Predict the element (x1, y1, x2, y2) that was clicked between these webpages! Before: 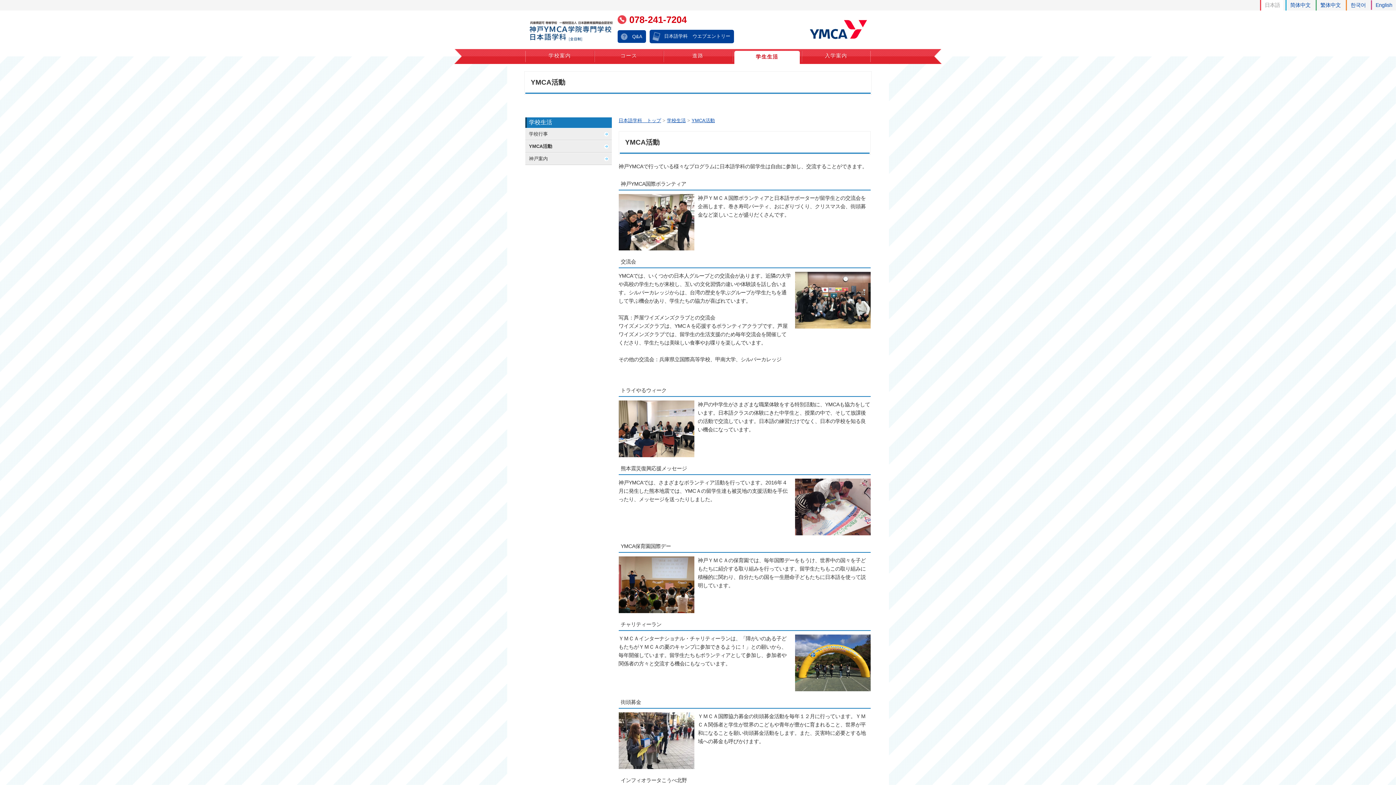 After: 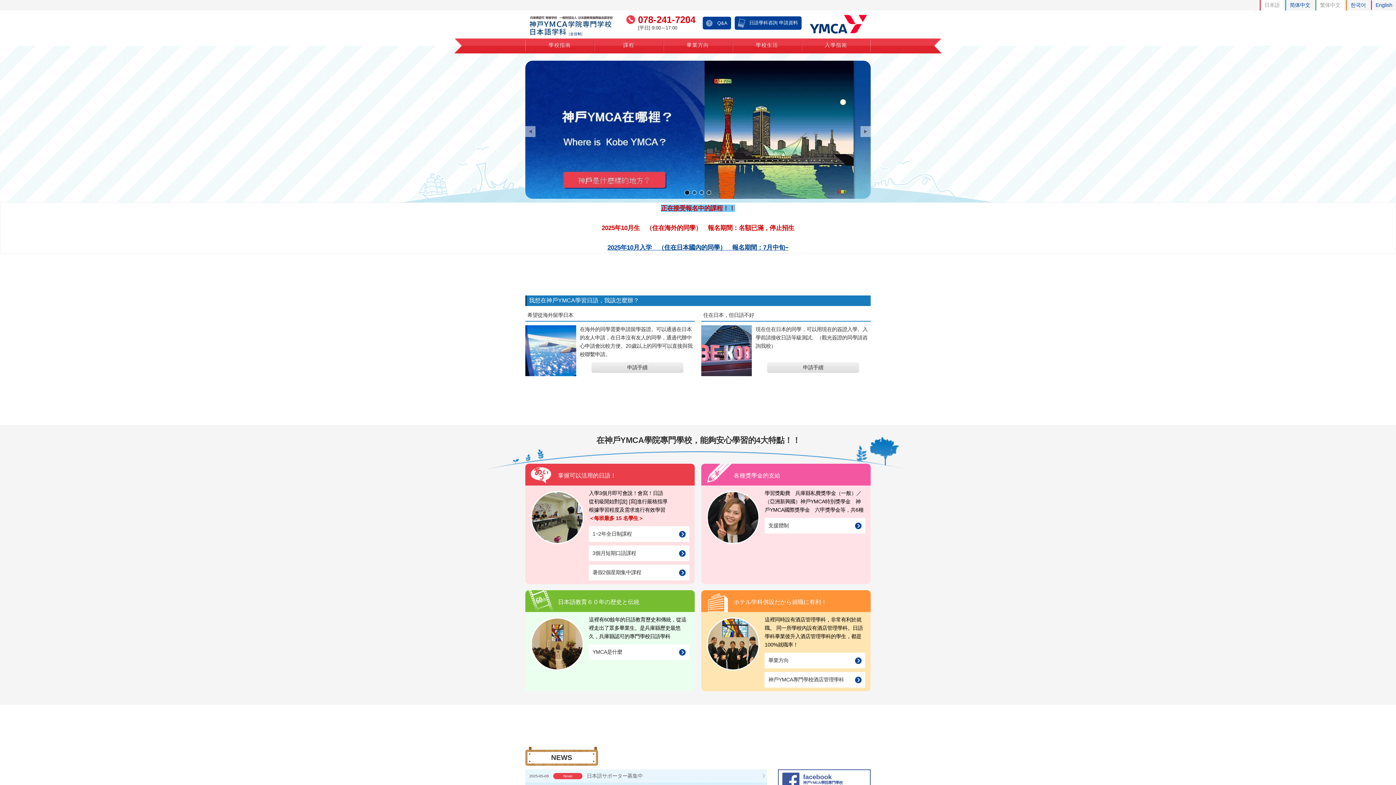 Action: bbox: (1317, 0, 1344, 10) label: 繁体中文